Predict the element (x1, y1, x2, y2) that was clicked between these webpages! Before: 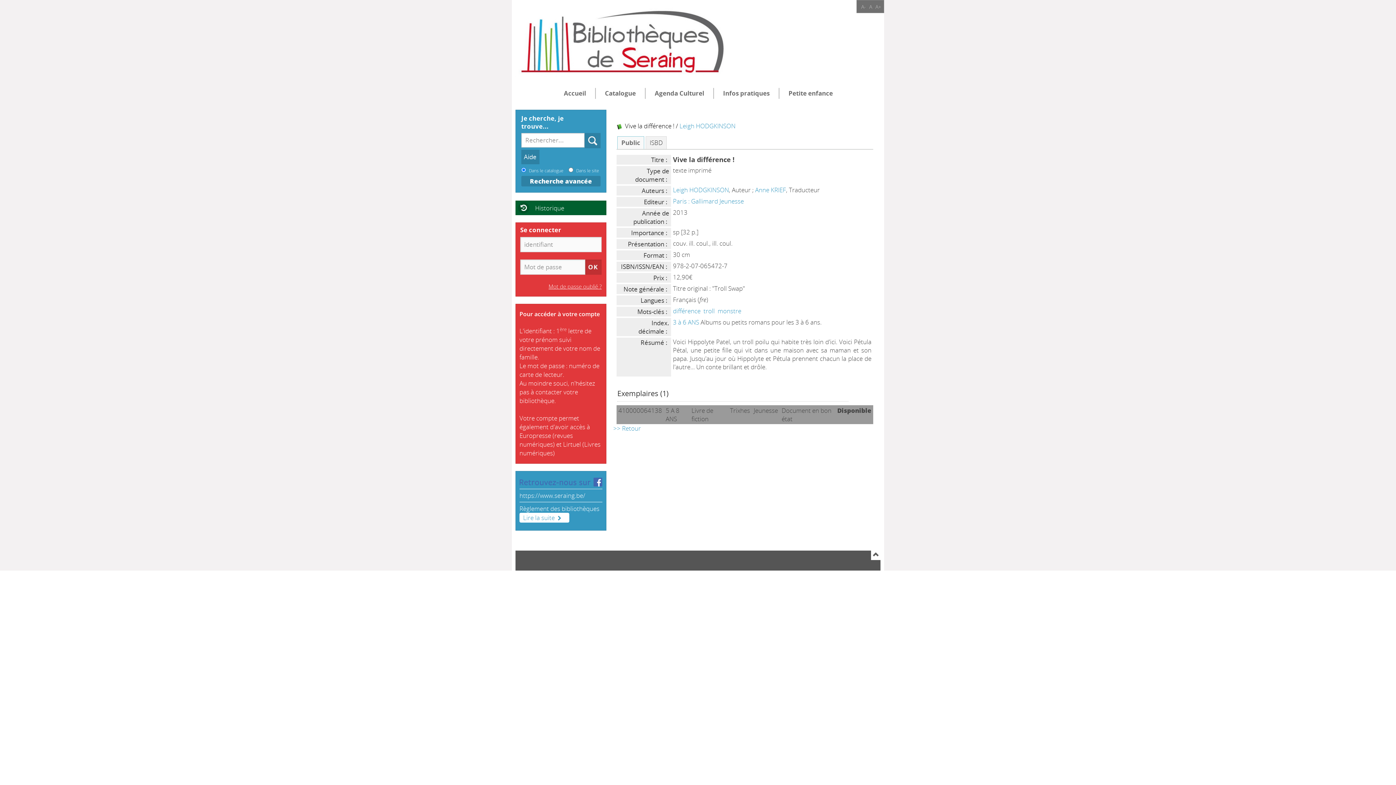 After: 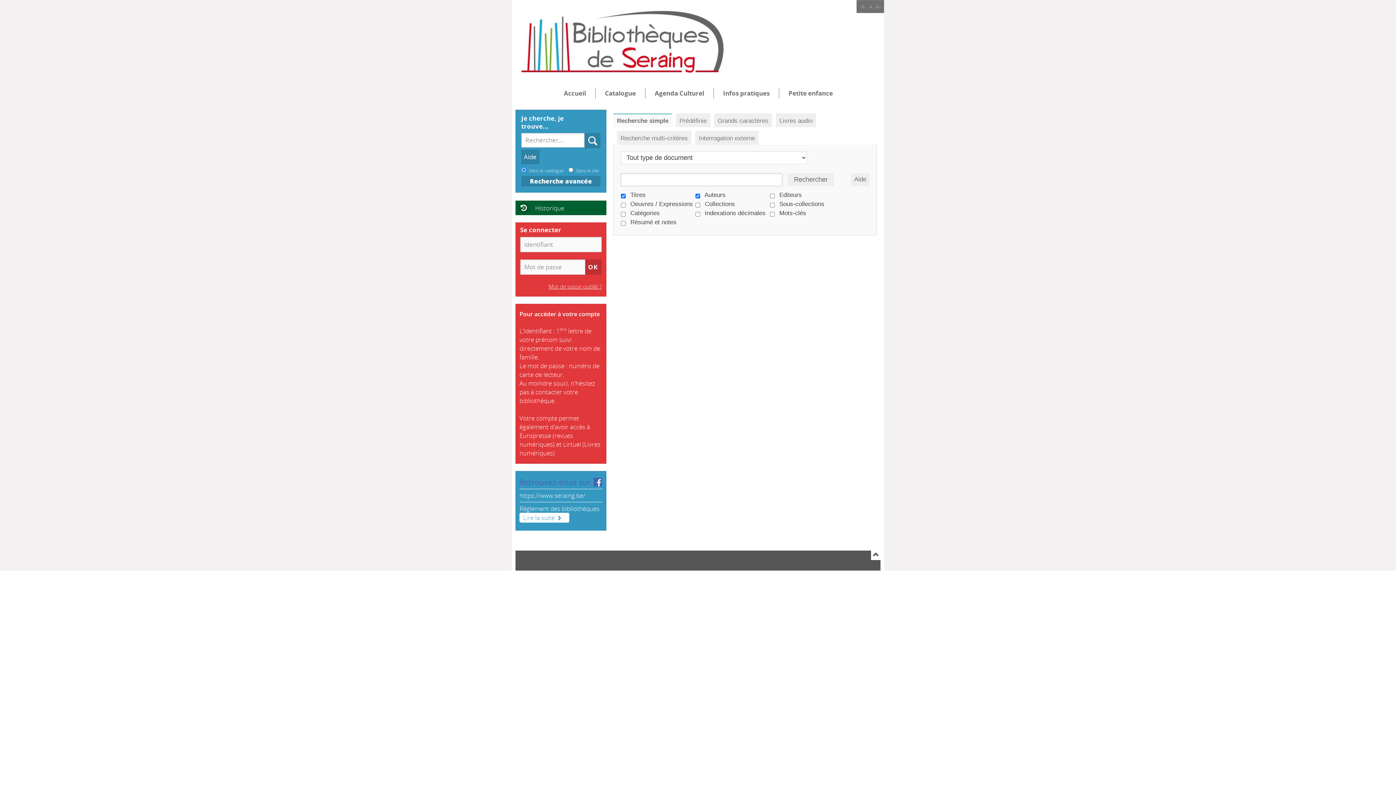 Action: label: Recherche avancée bbox: (530, 177, 592, 185)